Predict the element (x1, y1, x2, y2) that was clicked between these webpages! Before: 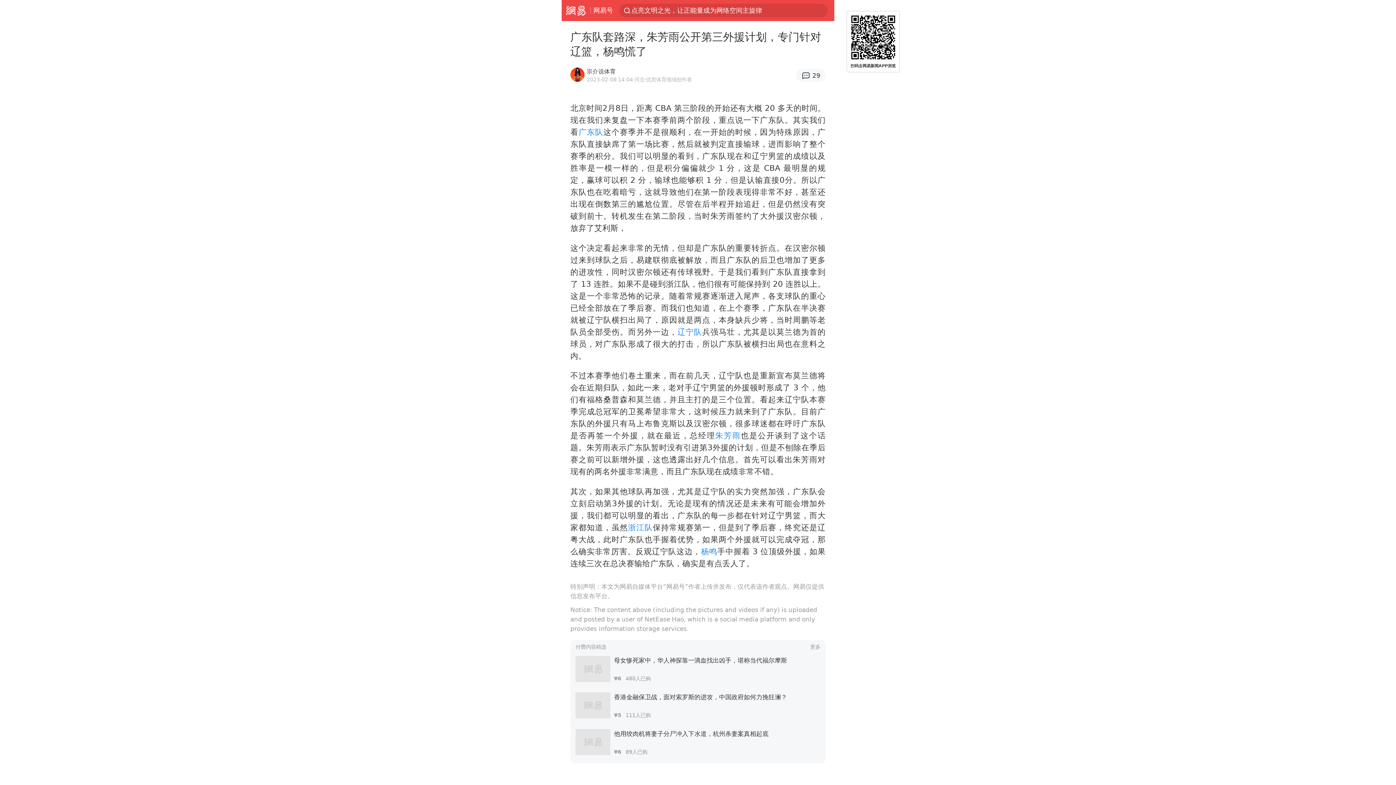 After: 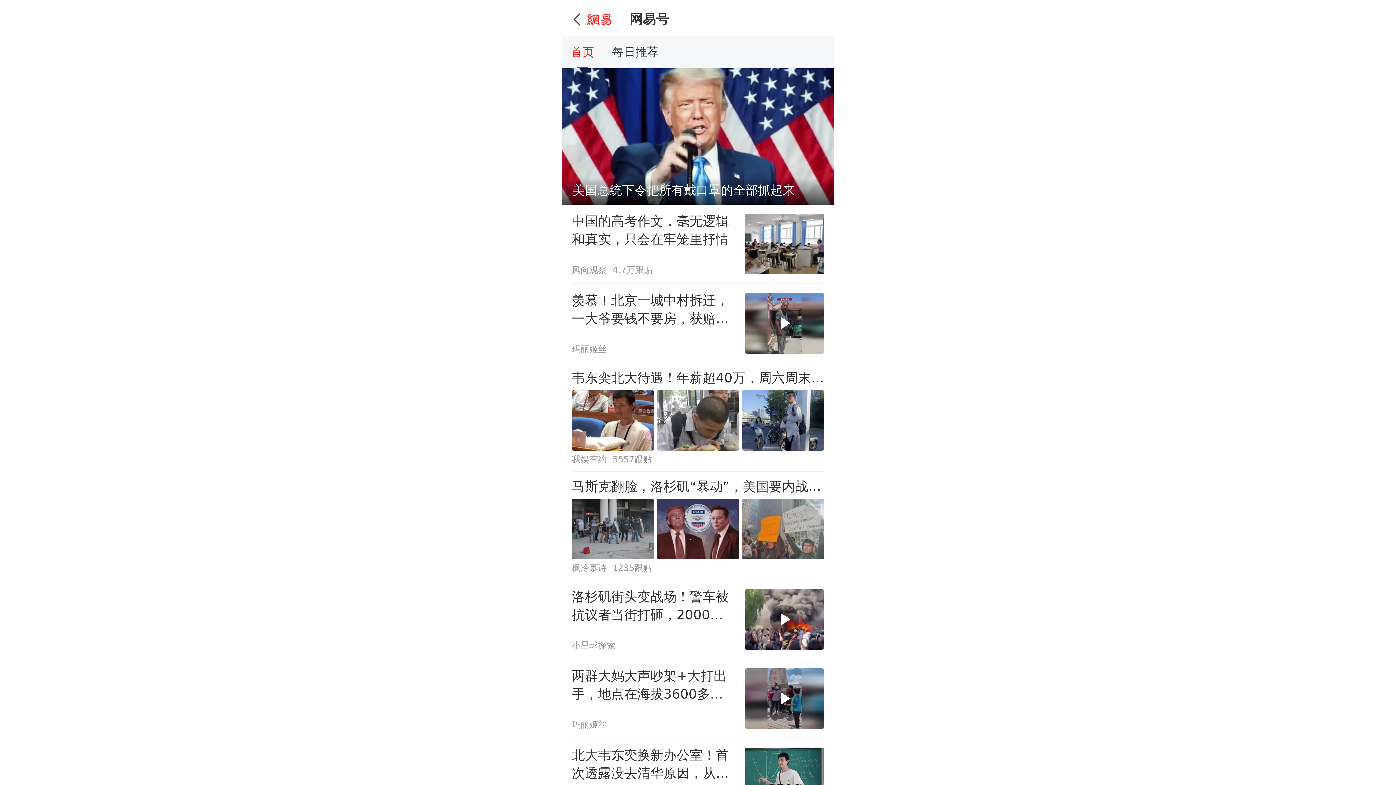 Action: bbox: (593, 0, 613, 20) label: 网易号